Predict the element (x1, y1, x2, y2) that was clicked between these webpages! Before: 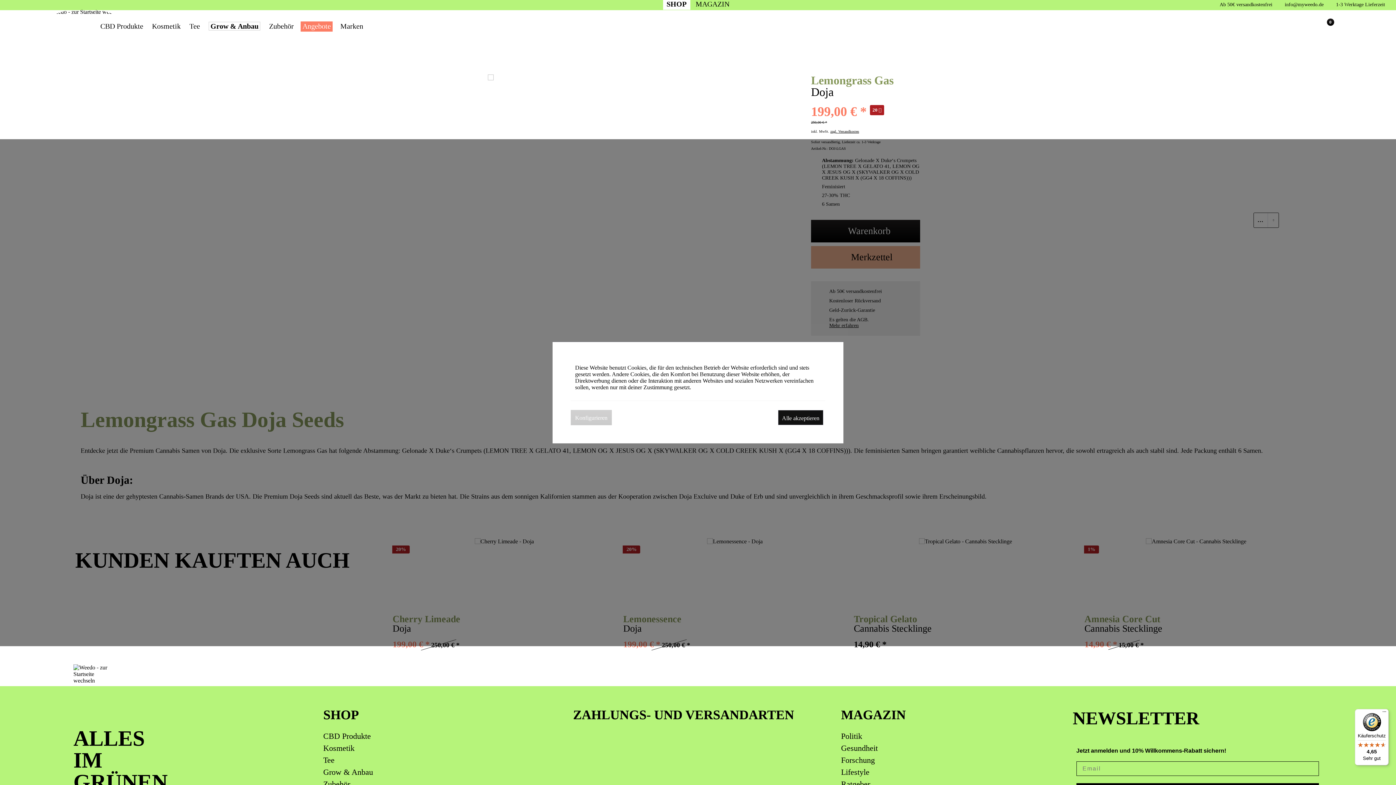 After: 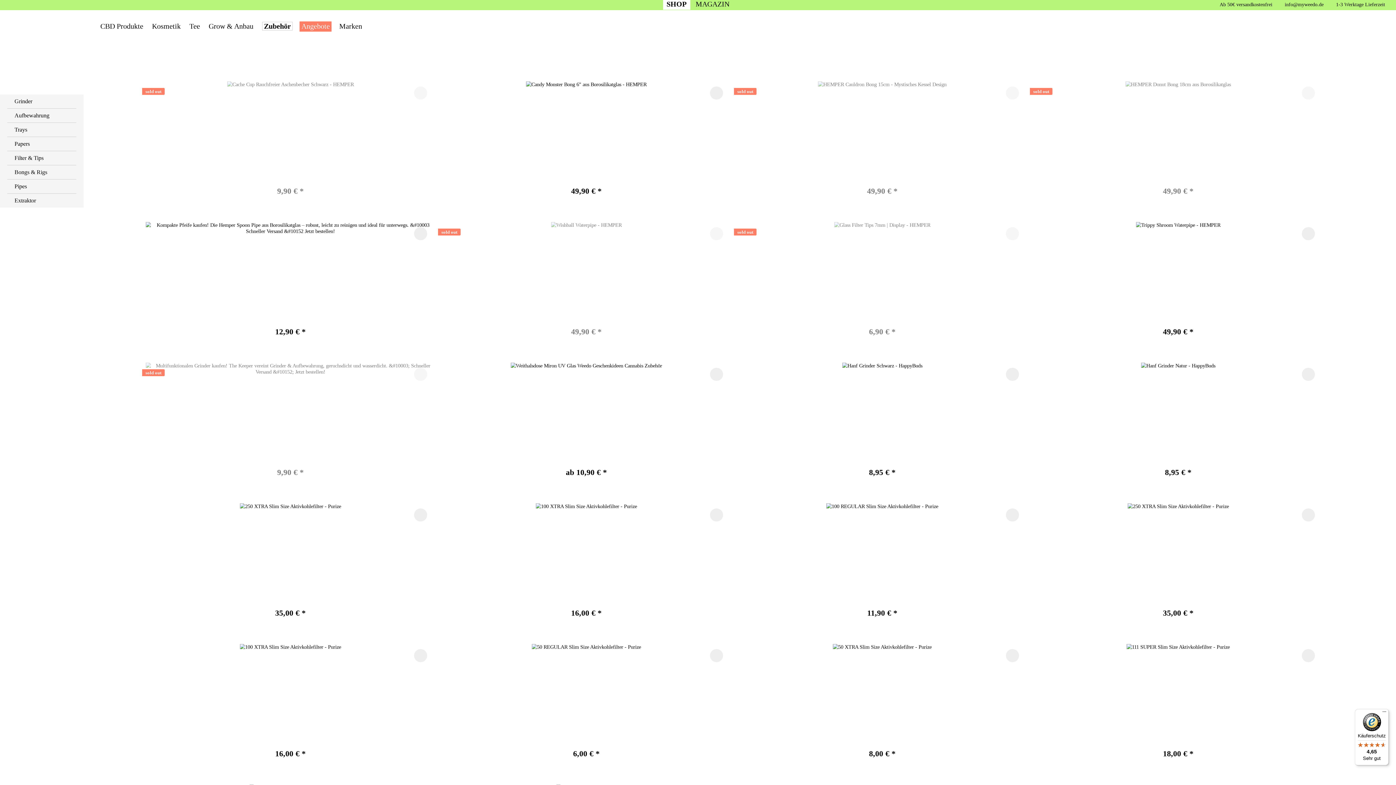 Action: bbox: (323, 778, 569, 790) label: Zubehör